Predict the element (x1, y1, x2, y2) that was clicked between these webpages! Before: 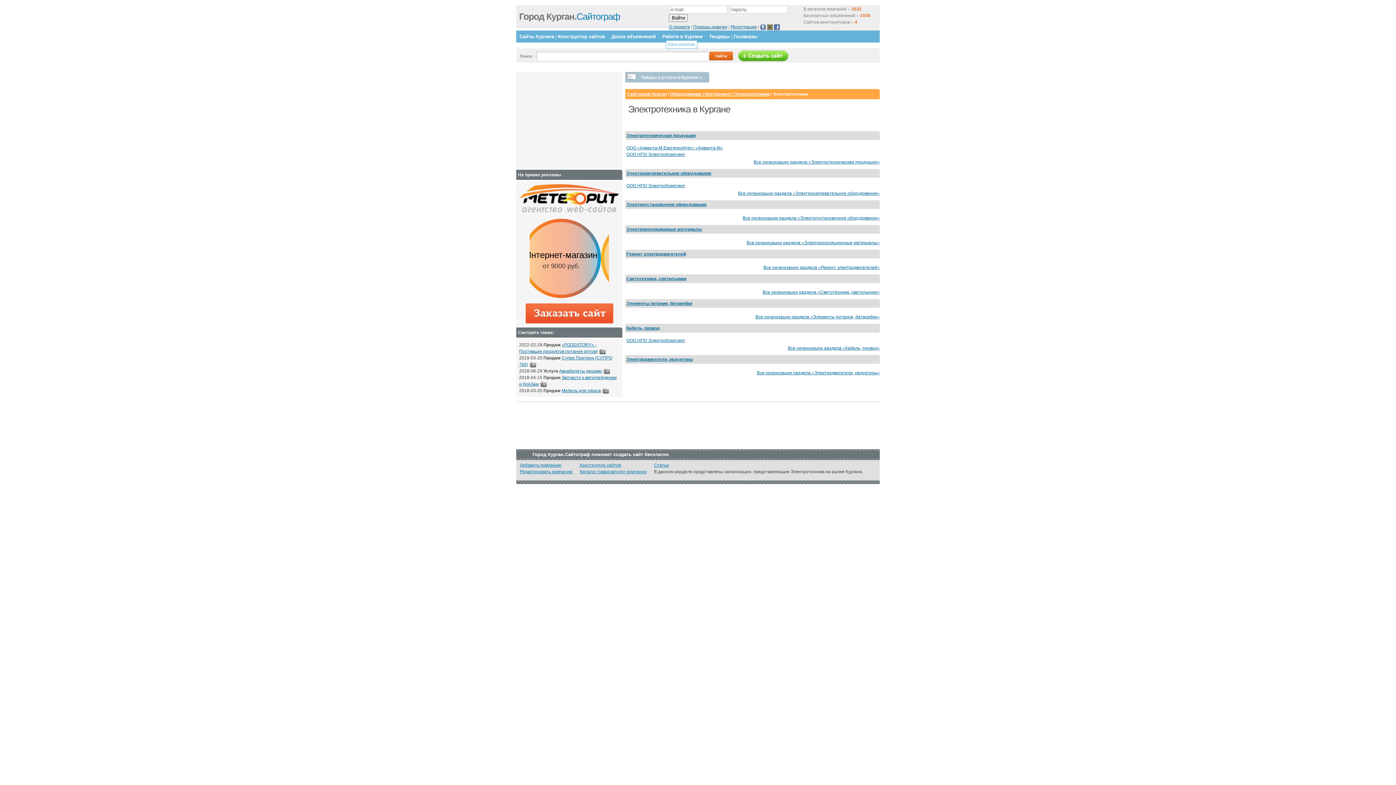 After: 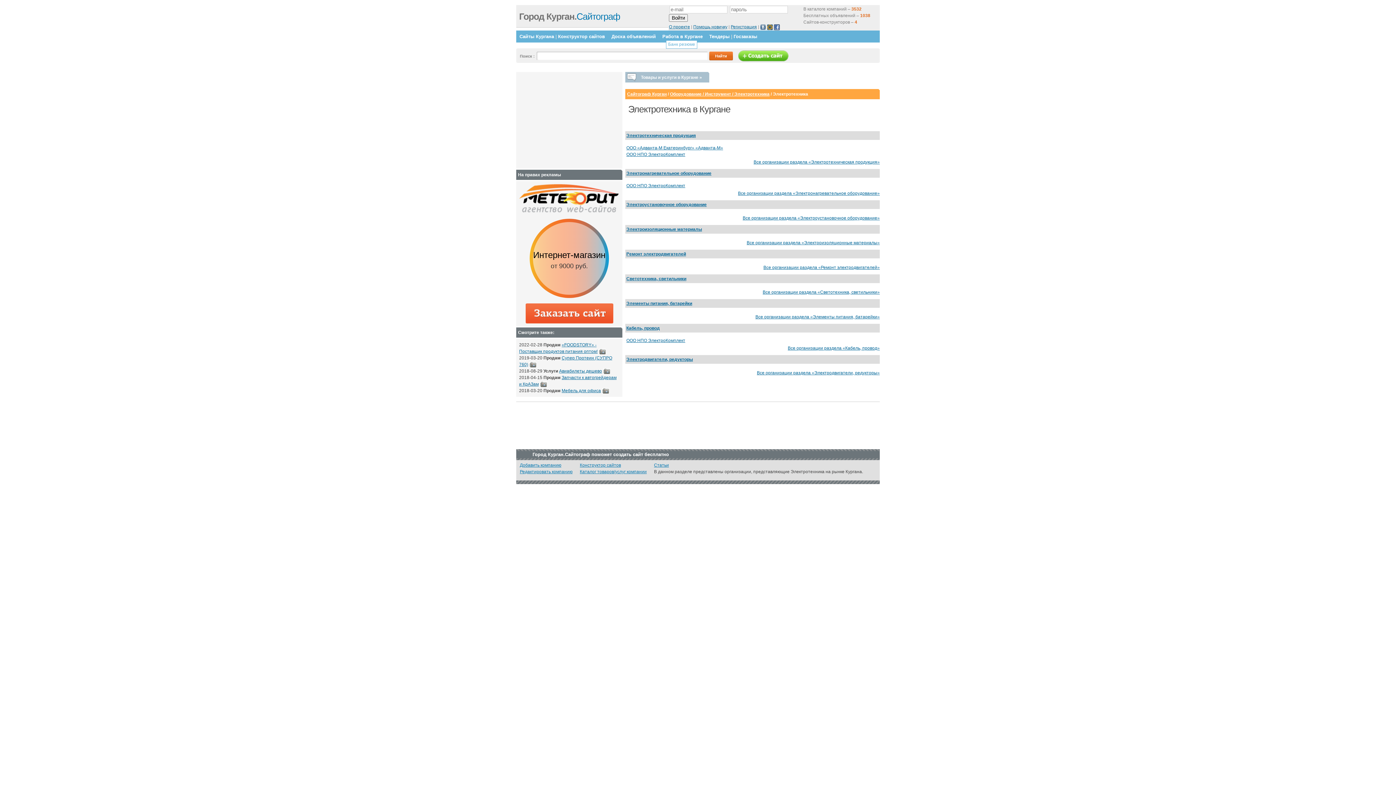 Action: bbox: (519, 303, 619, 323)